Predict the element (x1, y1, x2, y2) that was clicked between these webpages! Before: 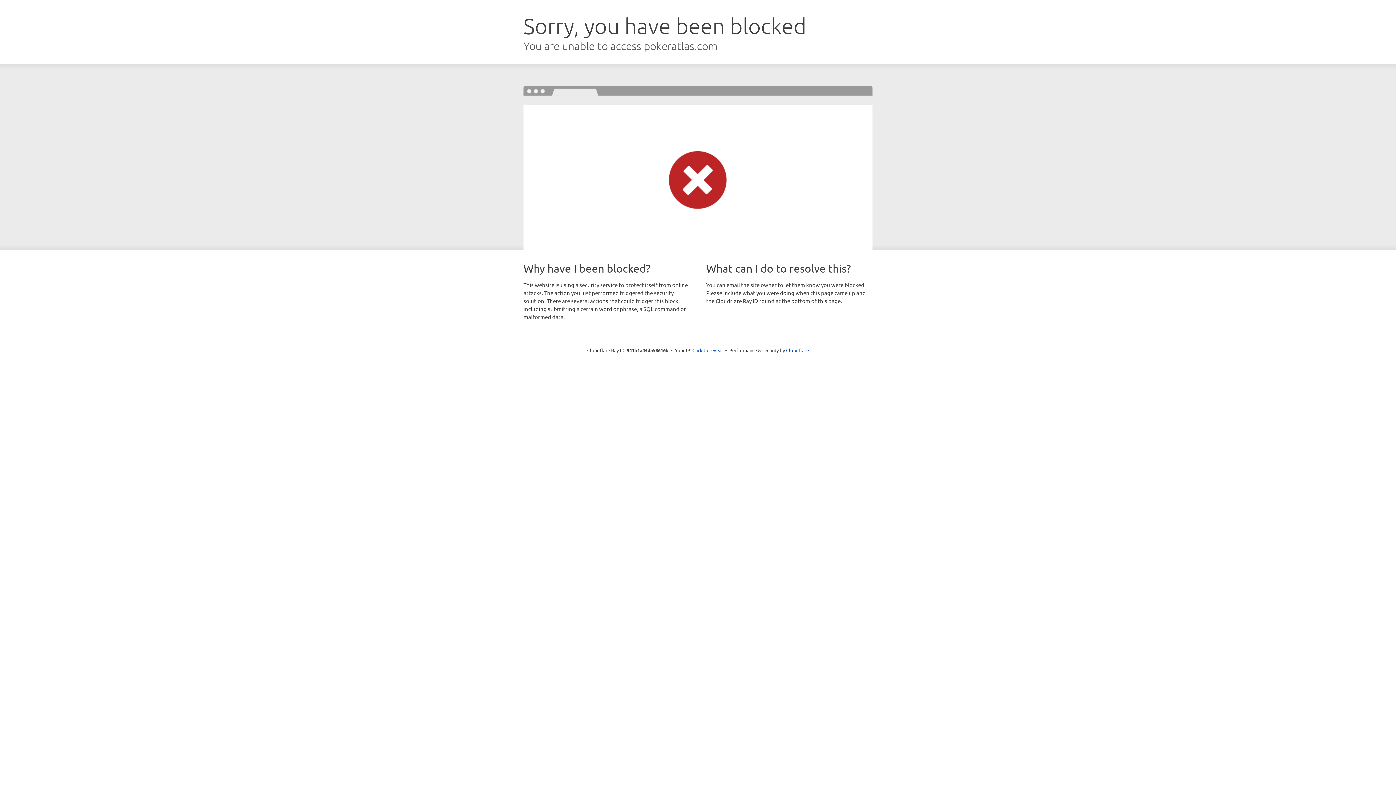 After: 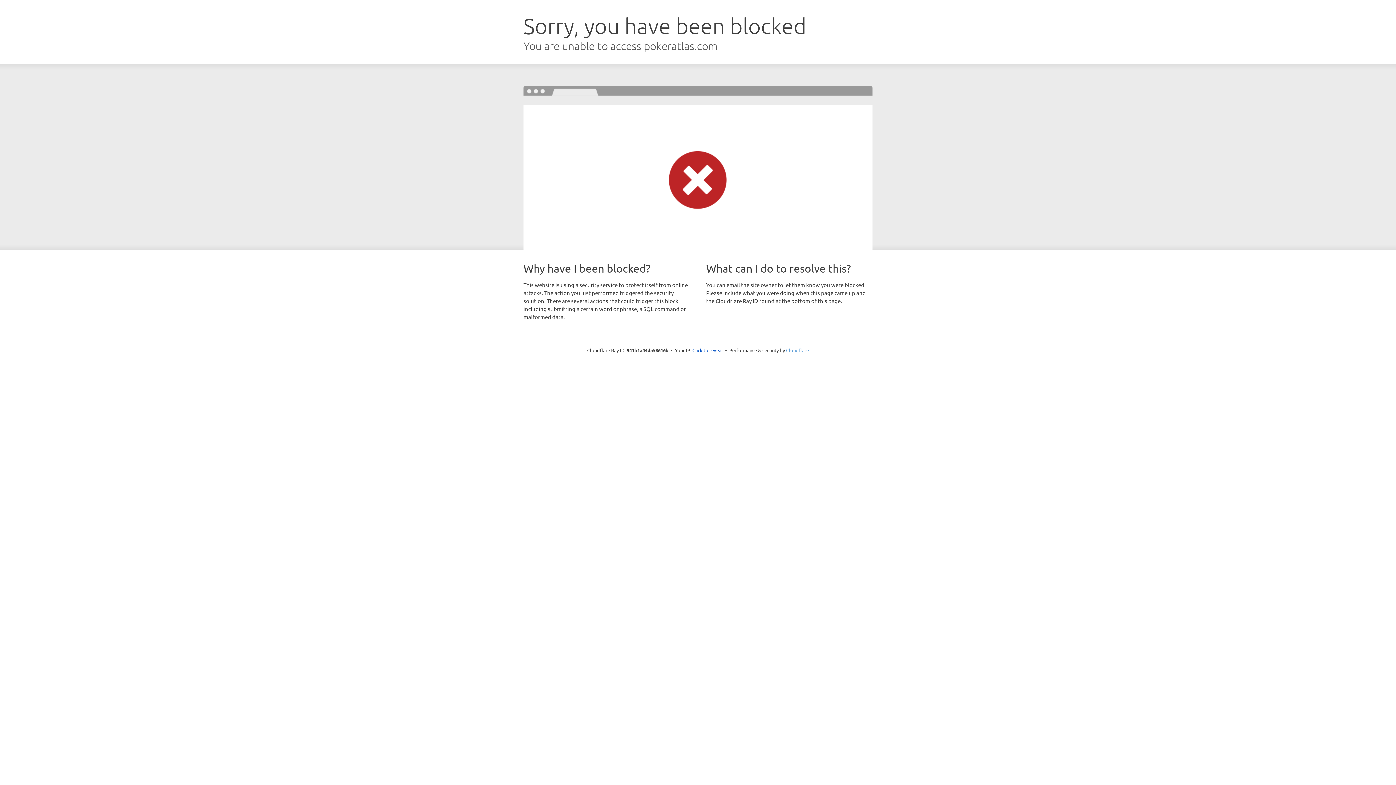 Action: label: Cloudflare bbox: (786, 347, 809, 353)